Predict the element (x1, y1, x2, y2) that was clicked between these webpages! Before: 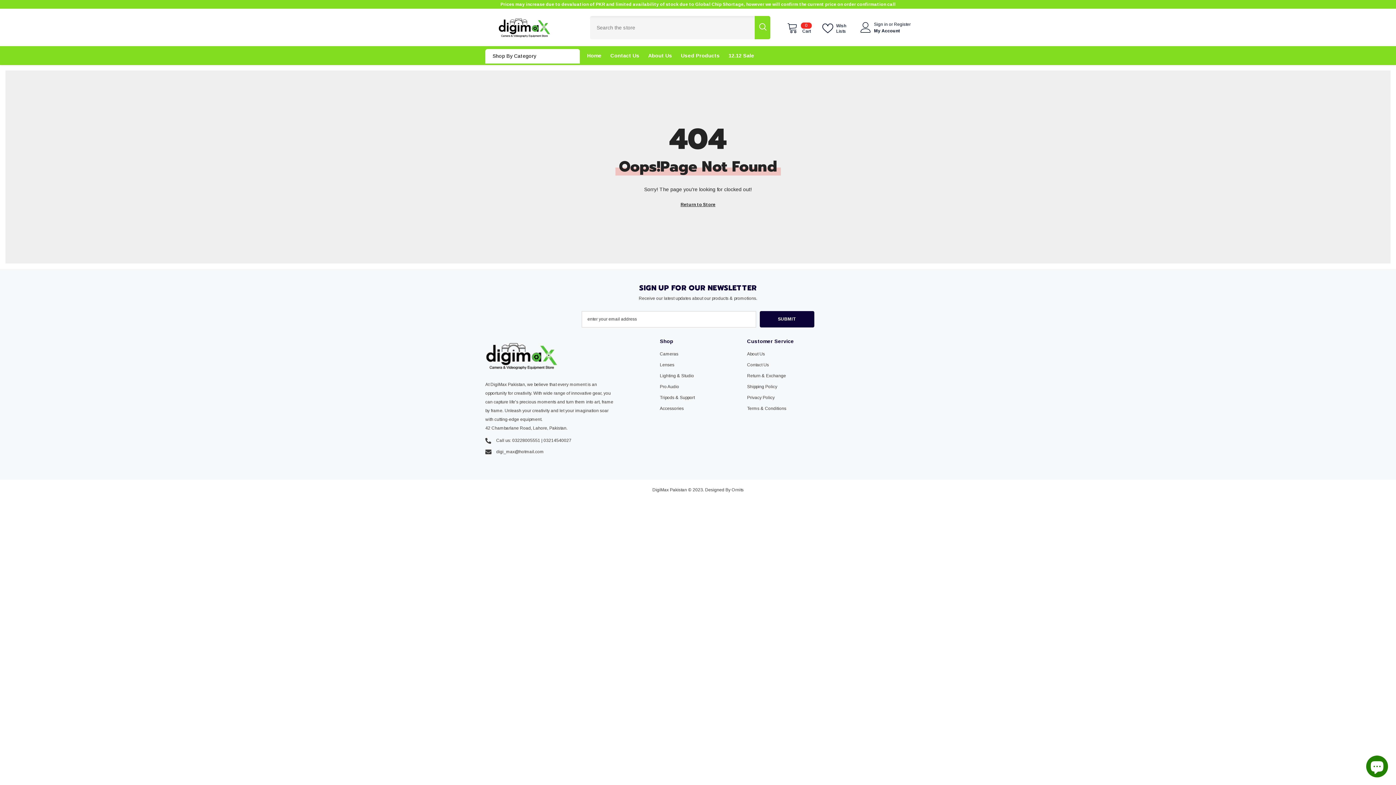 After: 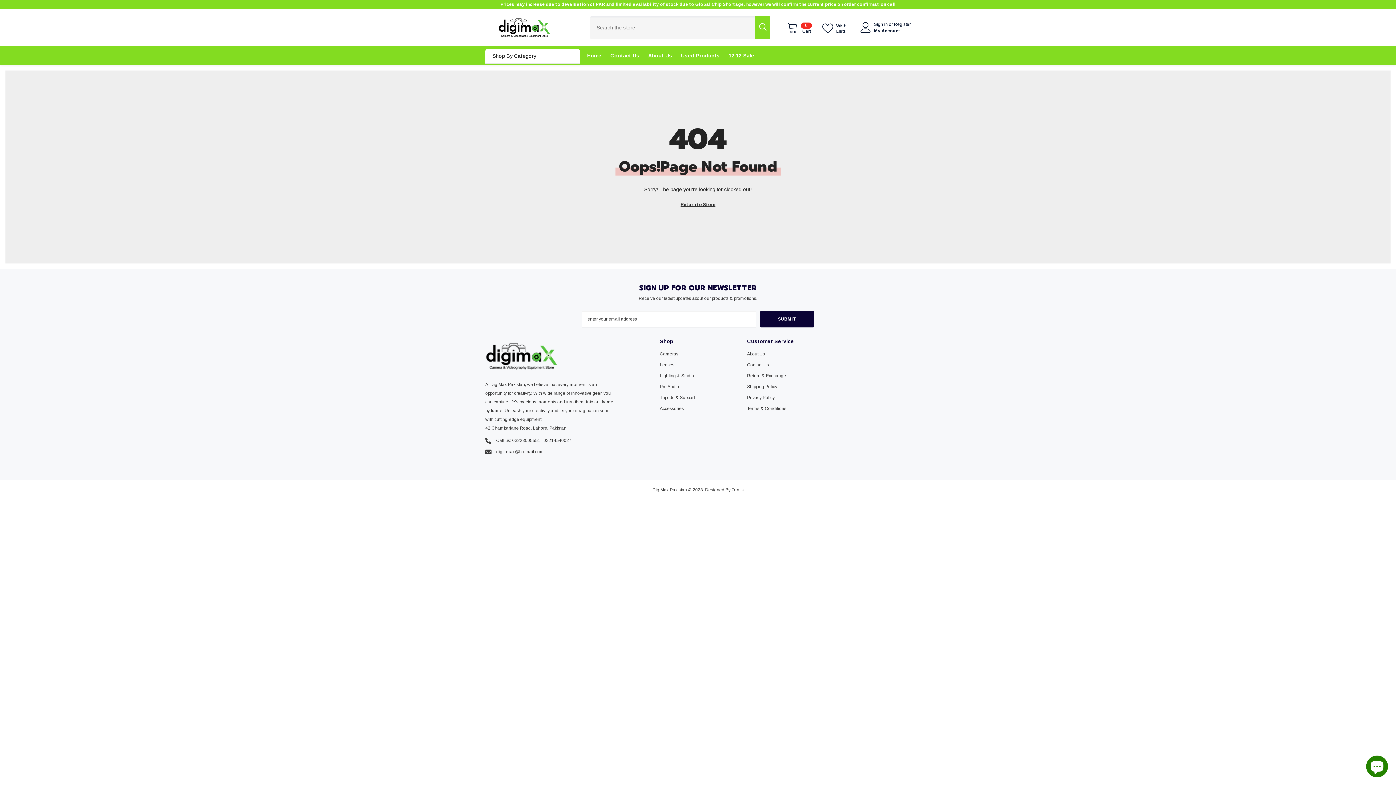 Action: label: 03228005551 bbox: (512, 438, 540, 443)